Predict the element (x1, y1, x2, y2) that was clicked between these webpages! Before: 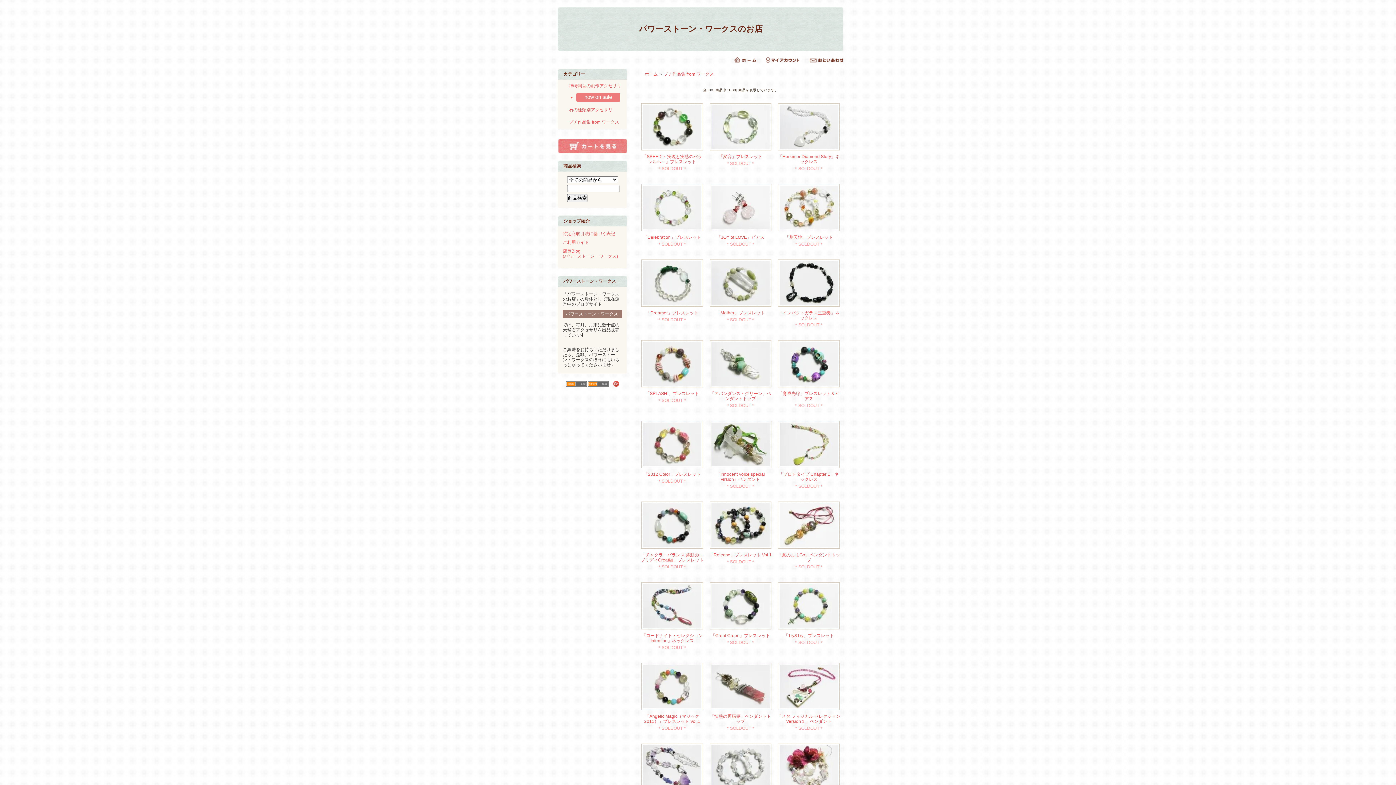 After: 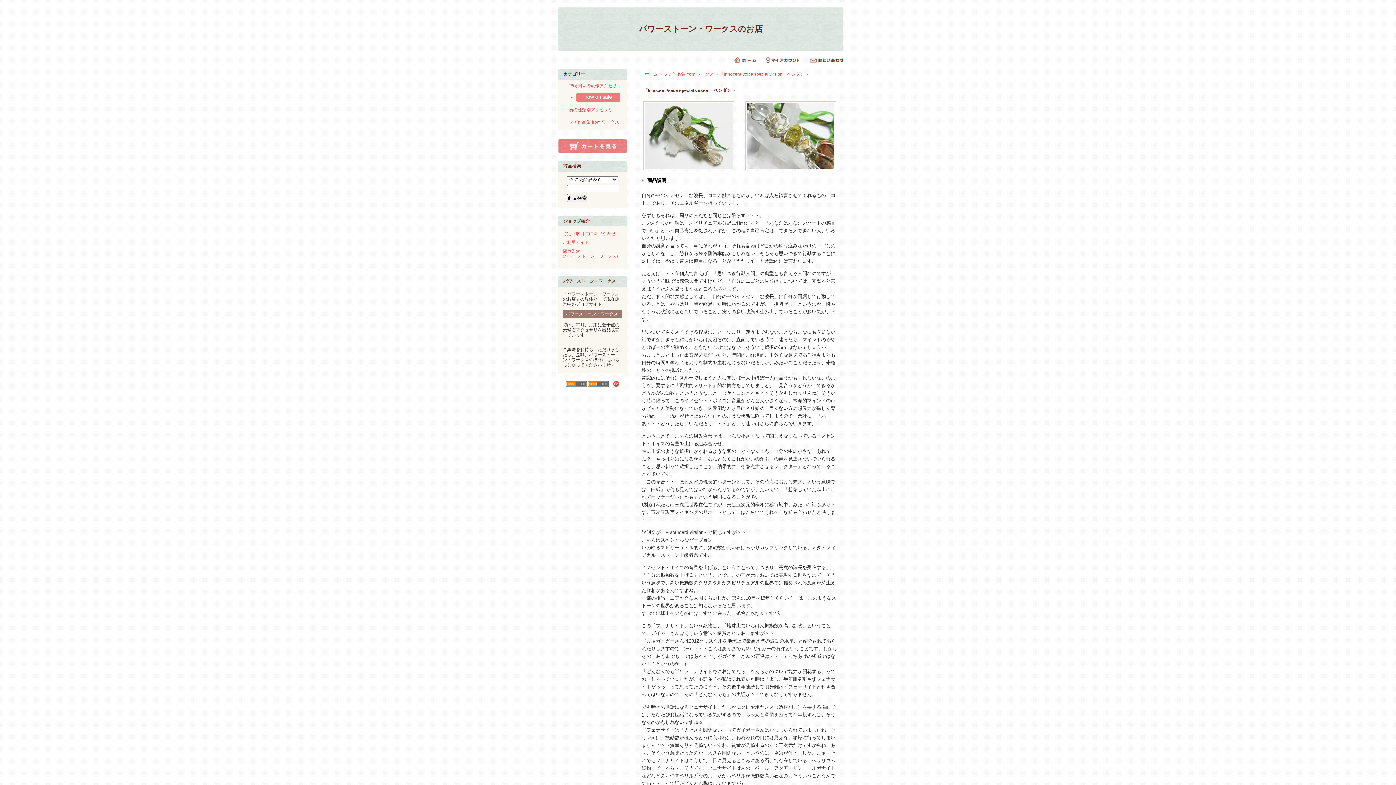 Action: bbox: (709, 463, 771, 468)